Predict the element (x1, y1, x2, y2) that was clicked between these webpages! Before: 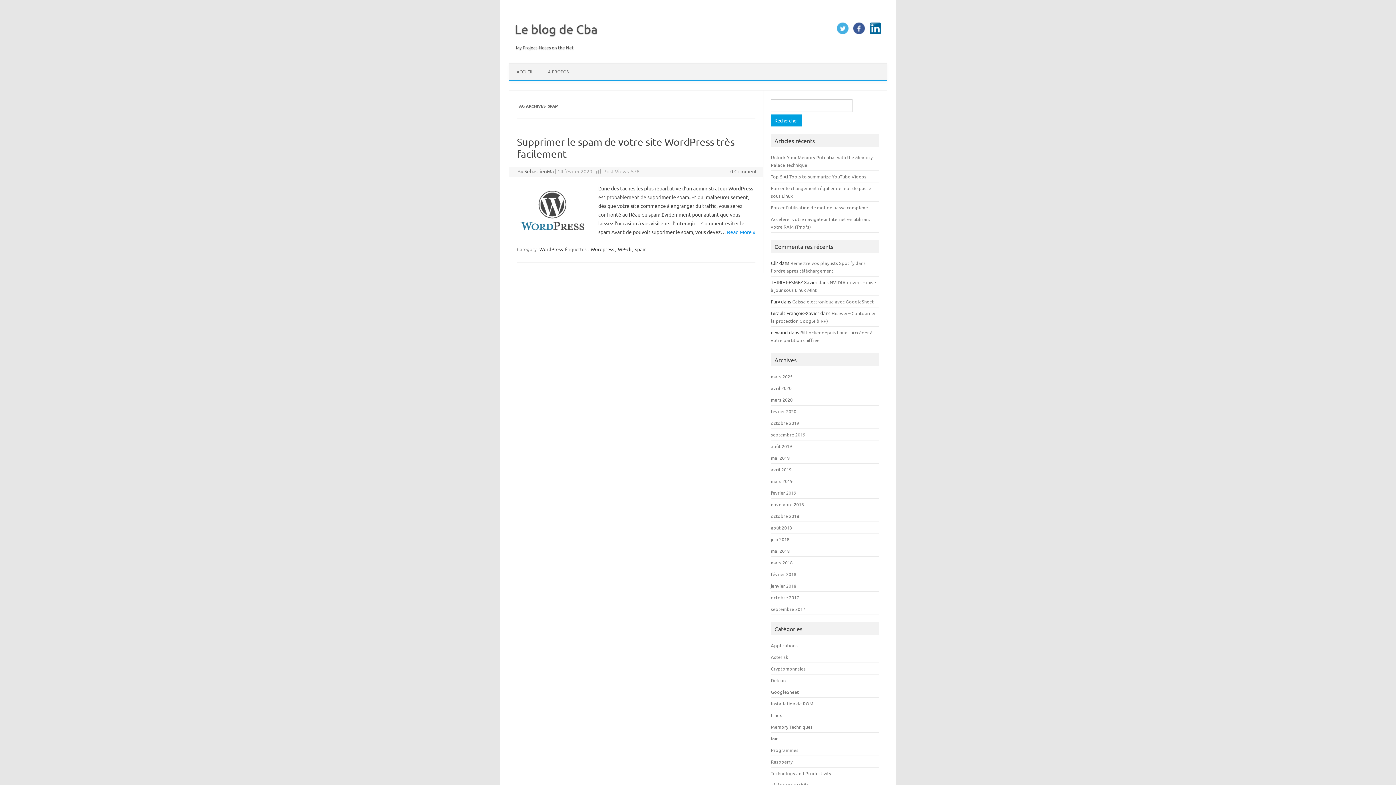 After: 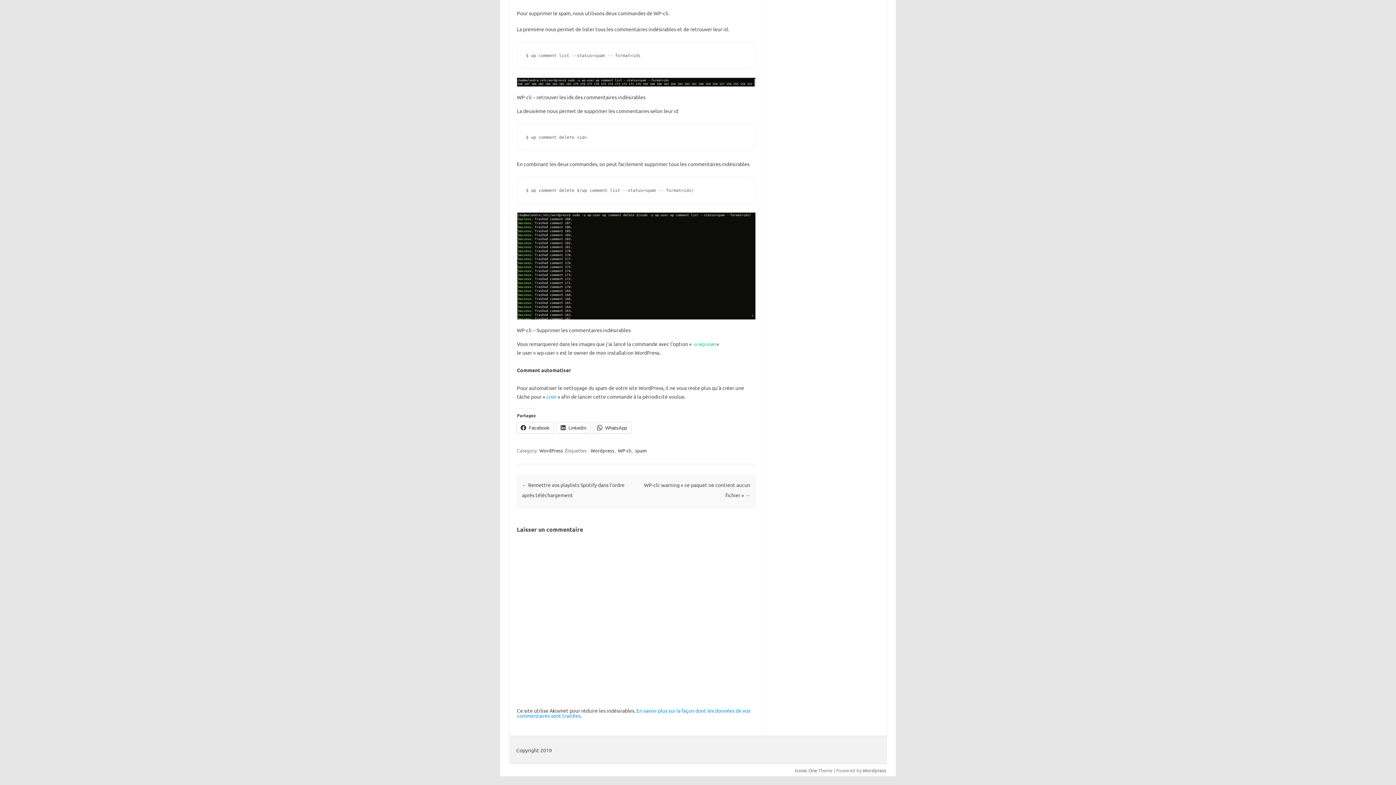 Action: label: 0 Comment bbox: (730, 168, 757, 174)